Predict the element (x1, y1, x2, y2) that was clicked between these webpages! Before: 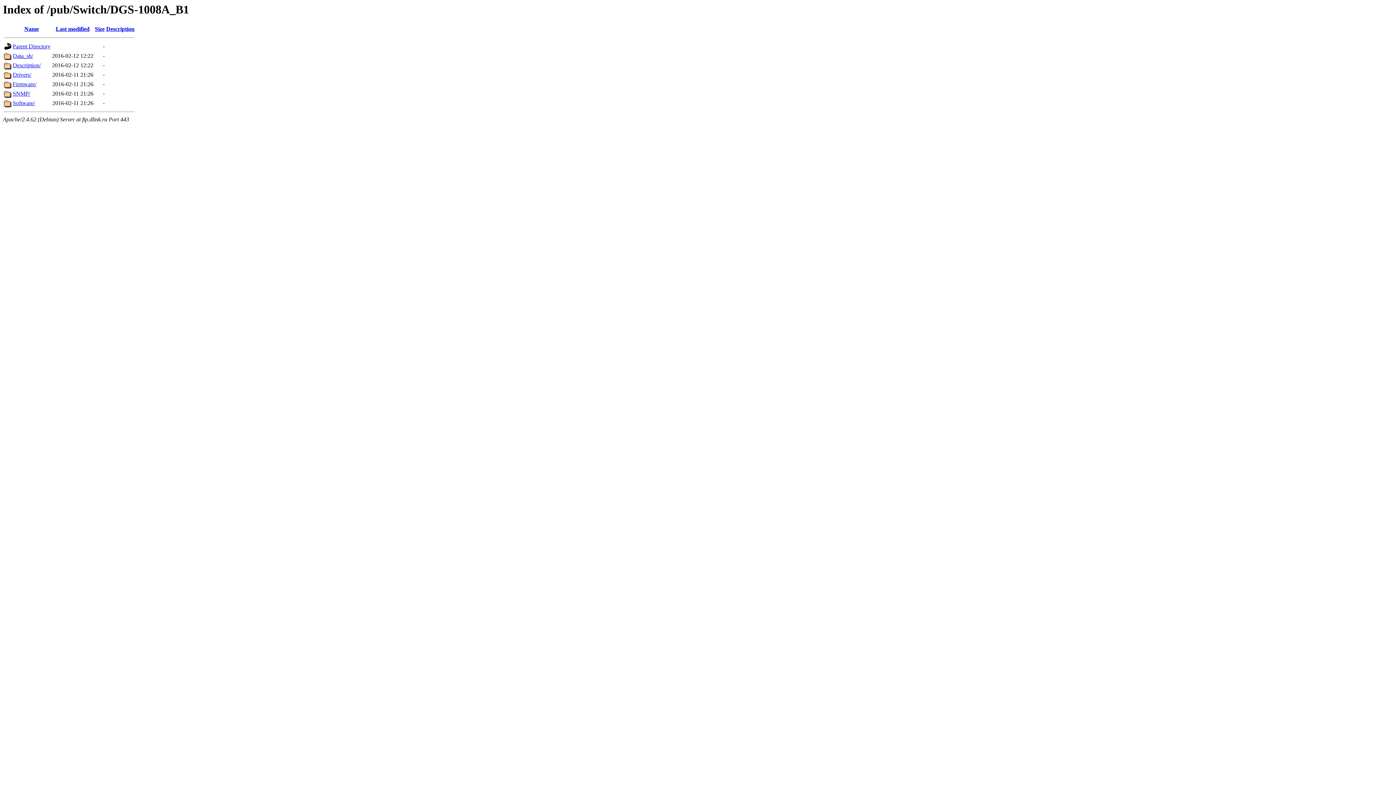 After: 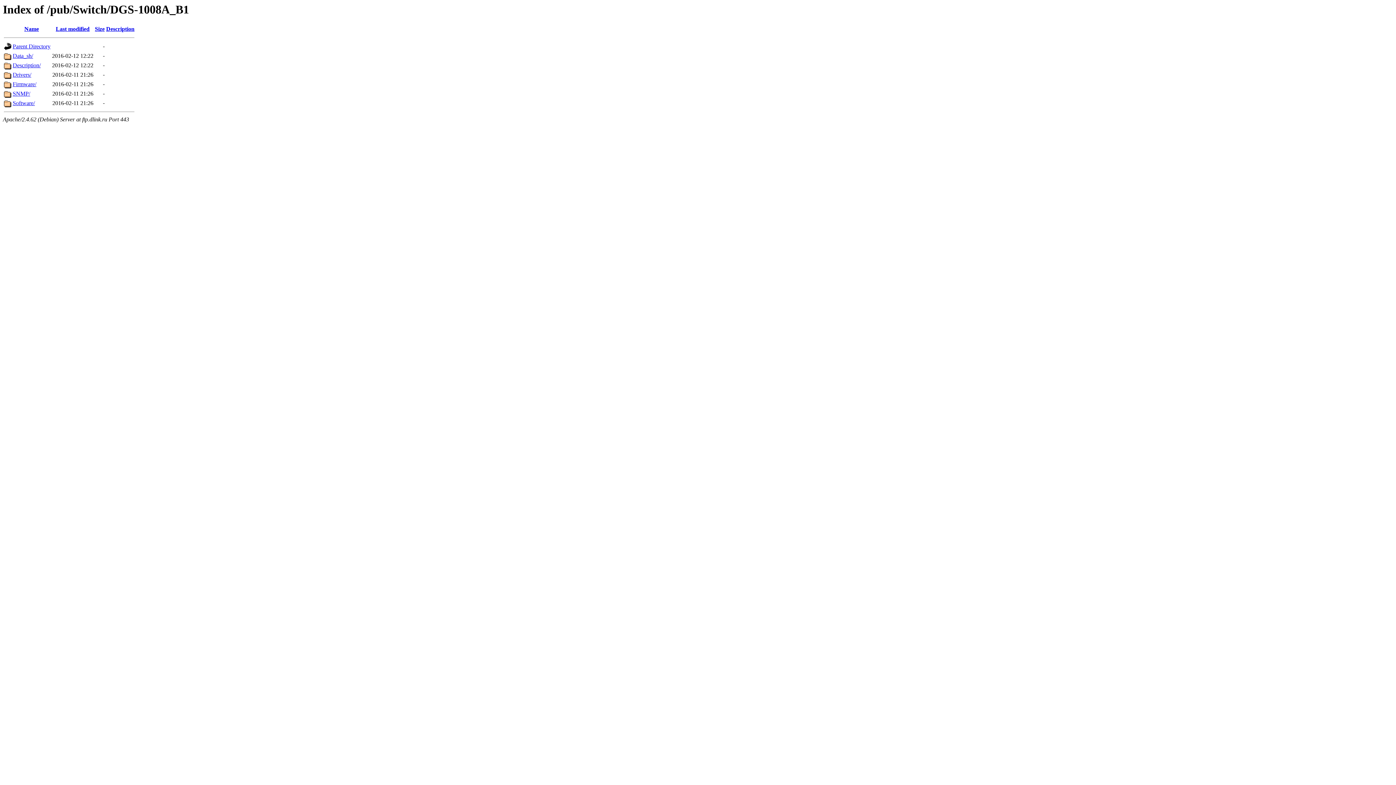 Action: bbox: (94, 25, 104, 32) label: Size